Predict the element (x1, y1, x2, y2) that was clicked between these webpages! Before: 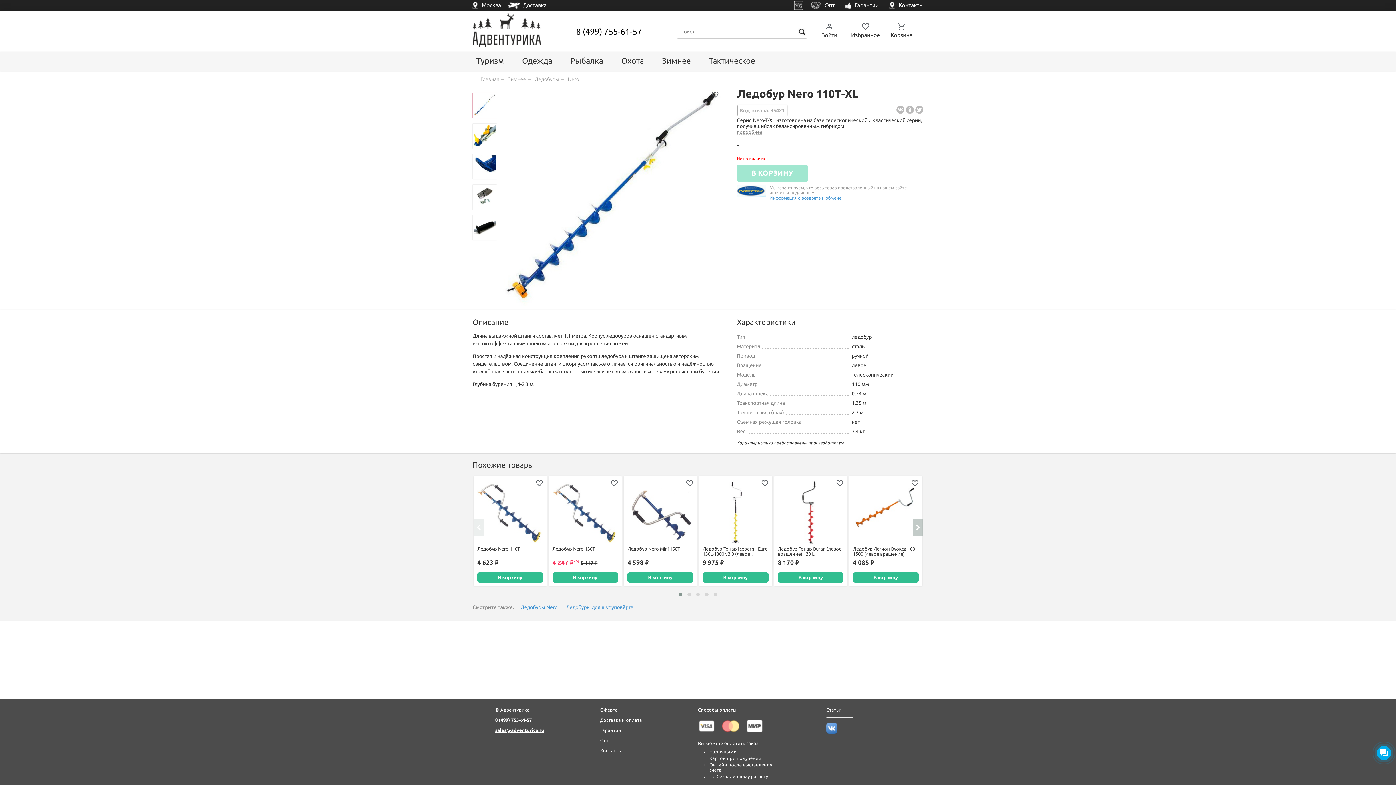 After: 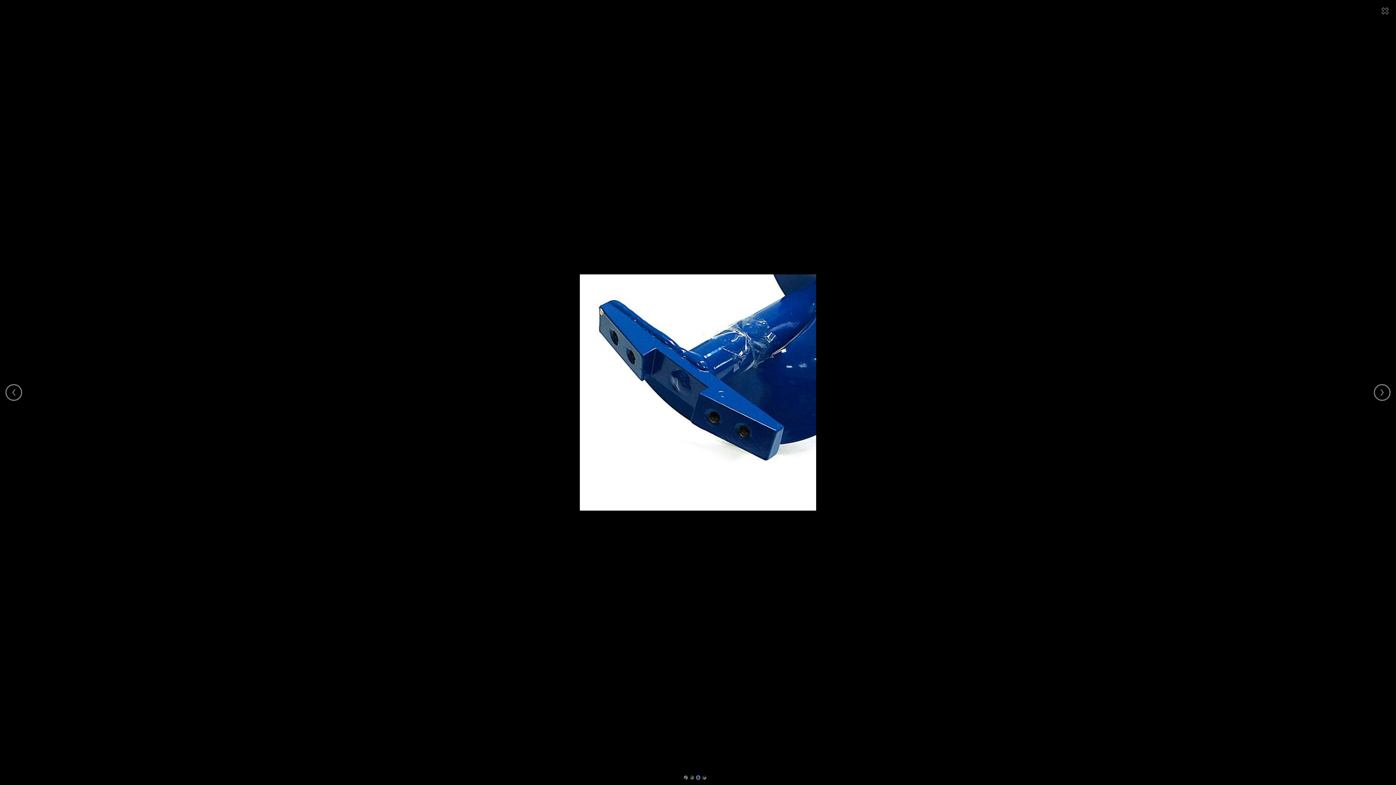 Action: bbox: (472, 154, 496, 179)